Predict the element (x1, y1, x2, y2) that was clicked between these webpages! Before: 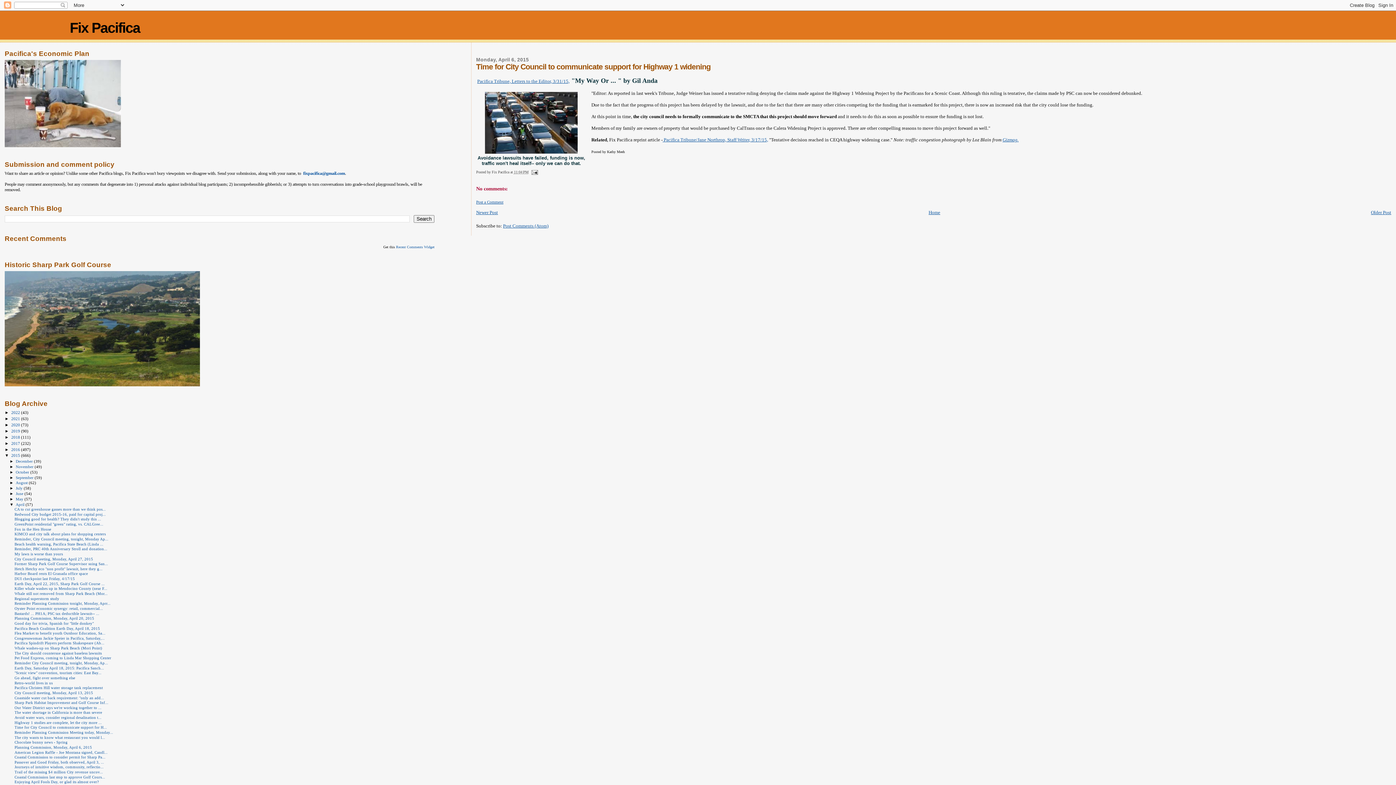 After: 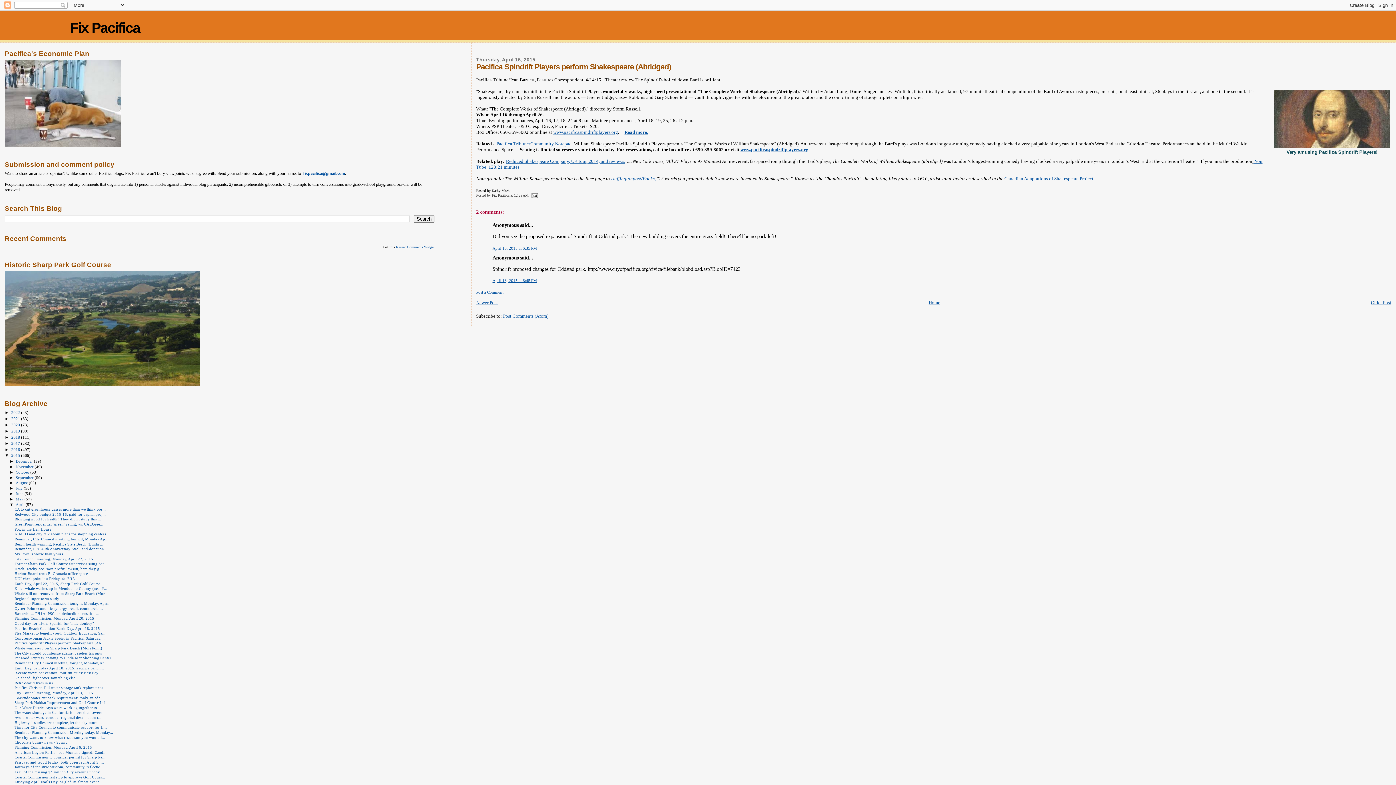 Action: label: Pacifica Spindrift Players perform Shakespeare (Ab... bbox: (14, 641, 104, 645)